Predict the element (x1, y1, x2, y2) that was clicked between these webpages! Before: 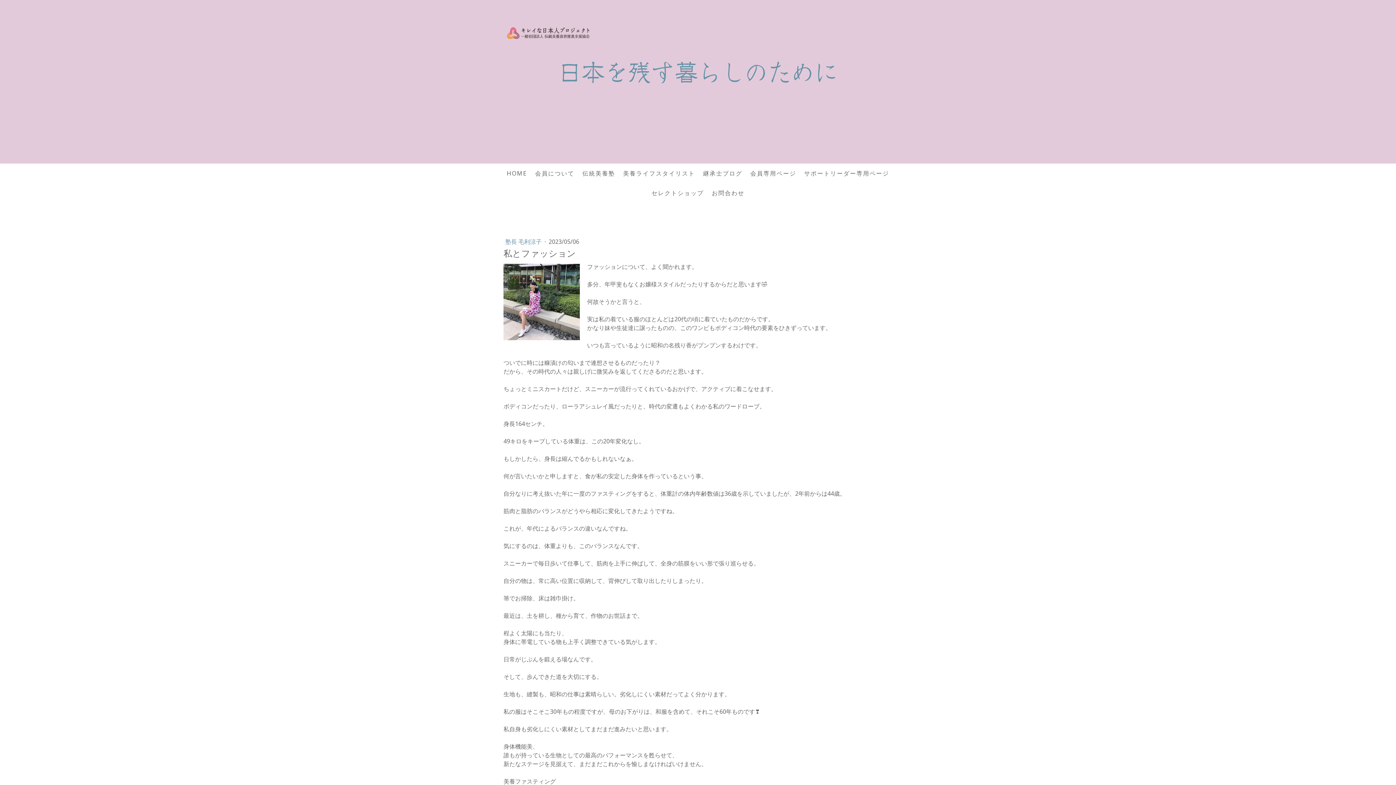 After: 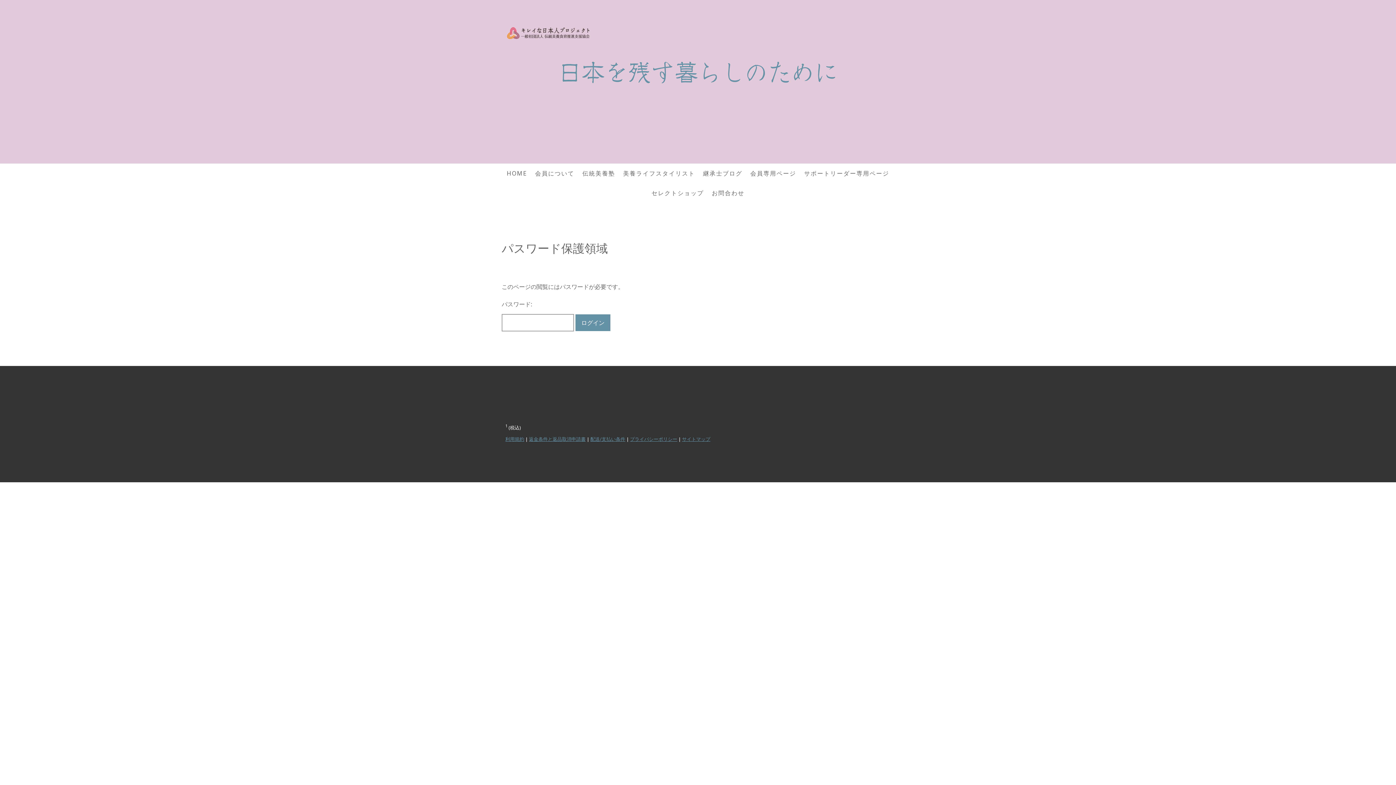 Action: bbox: (746, 165, 800, 181) label: 会員専用ページ